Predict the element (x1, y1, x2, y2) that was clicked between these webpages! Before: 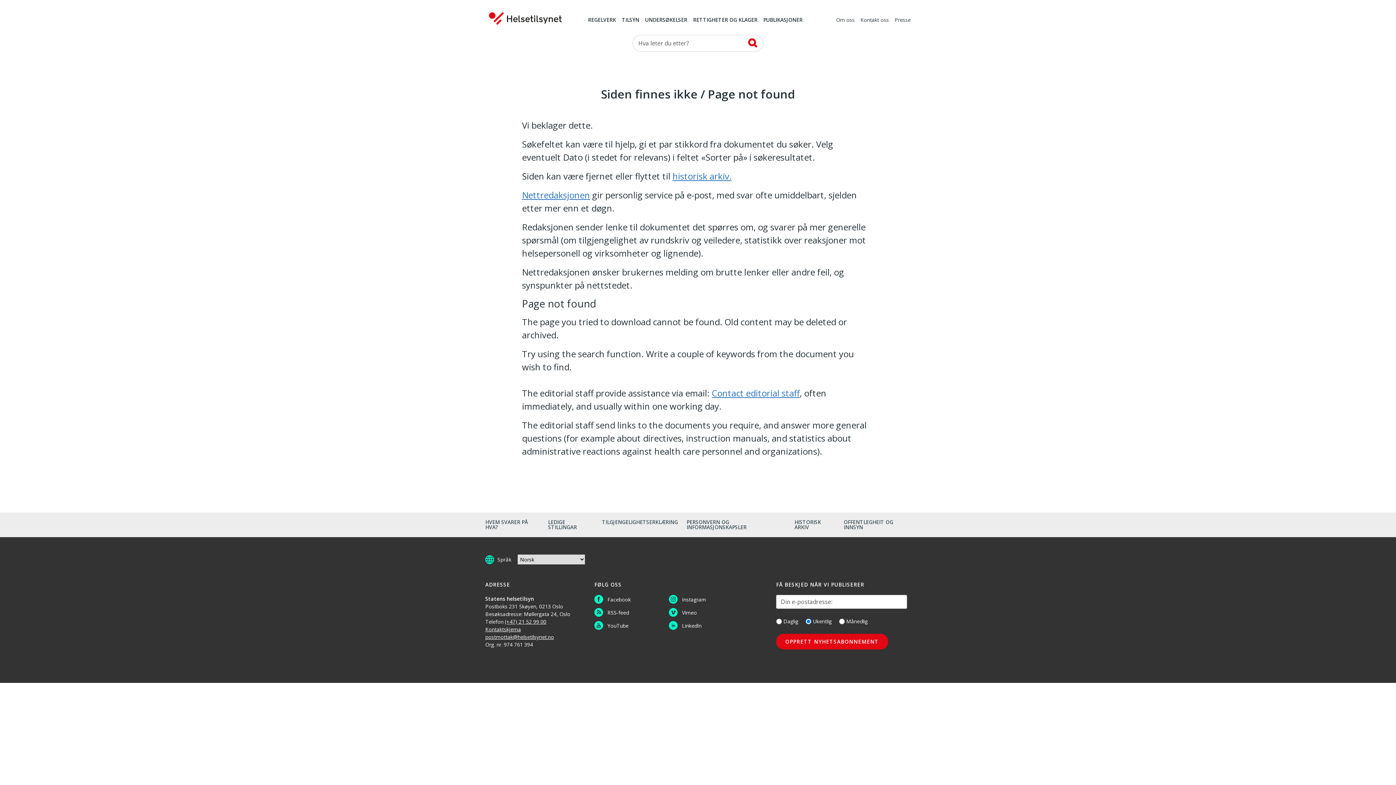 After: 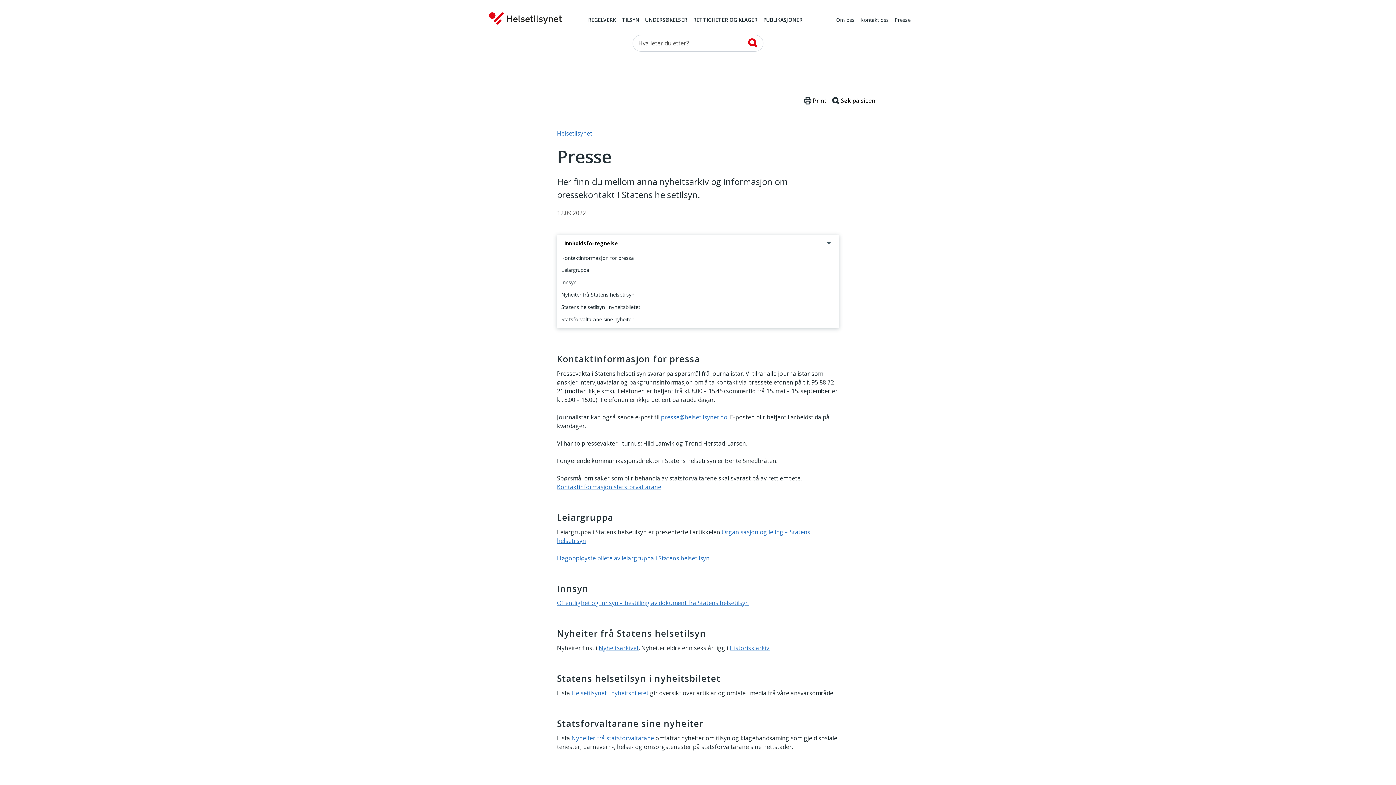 Action: label: Presse bbox: (894, 17, 910, 23)